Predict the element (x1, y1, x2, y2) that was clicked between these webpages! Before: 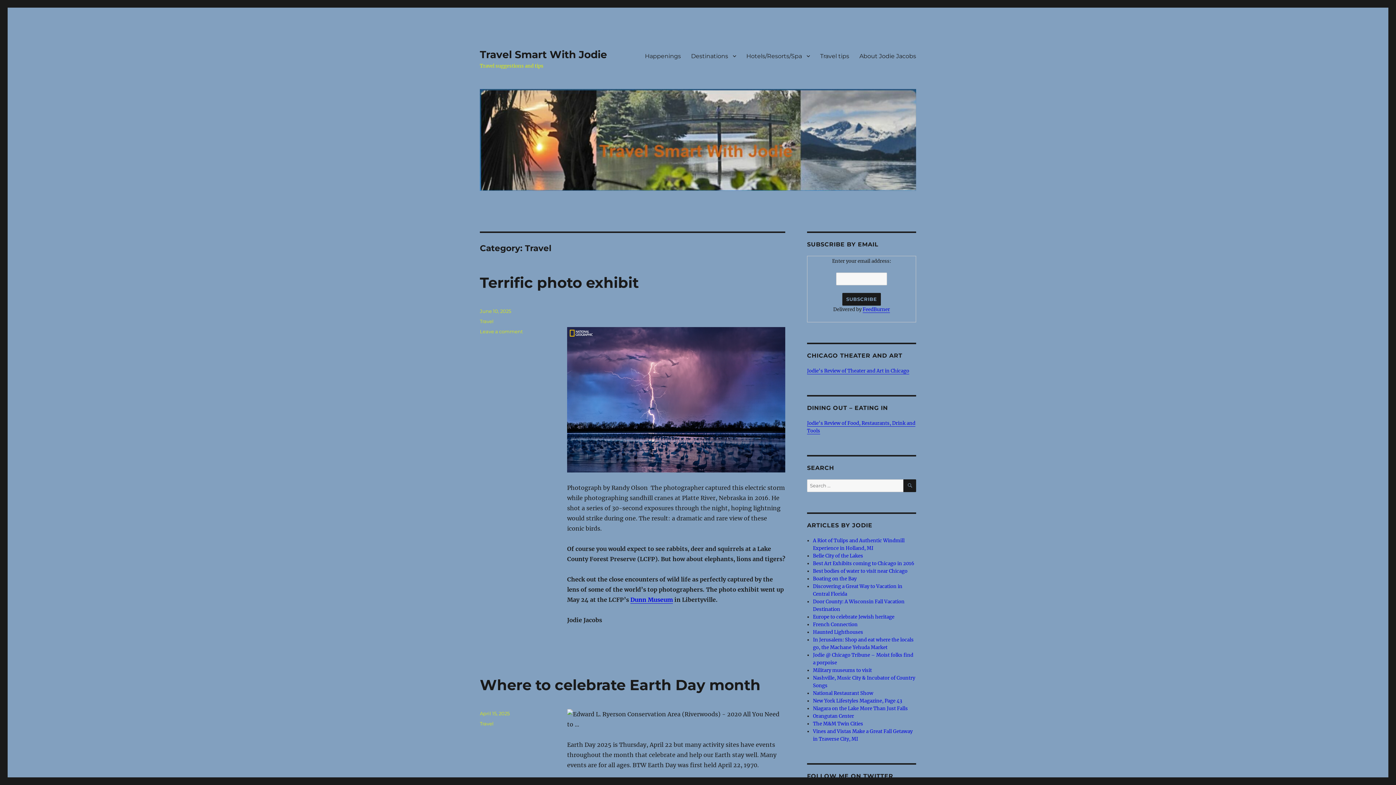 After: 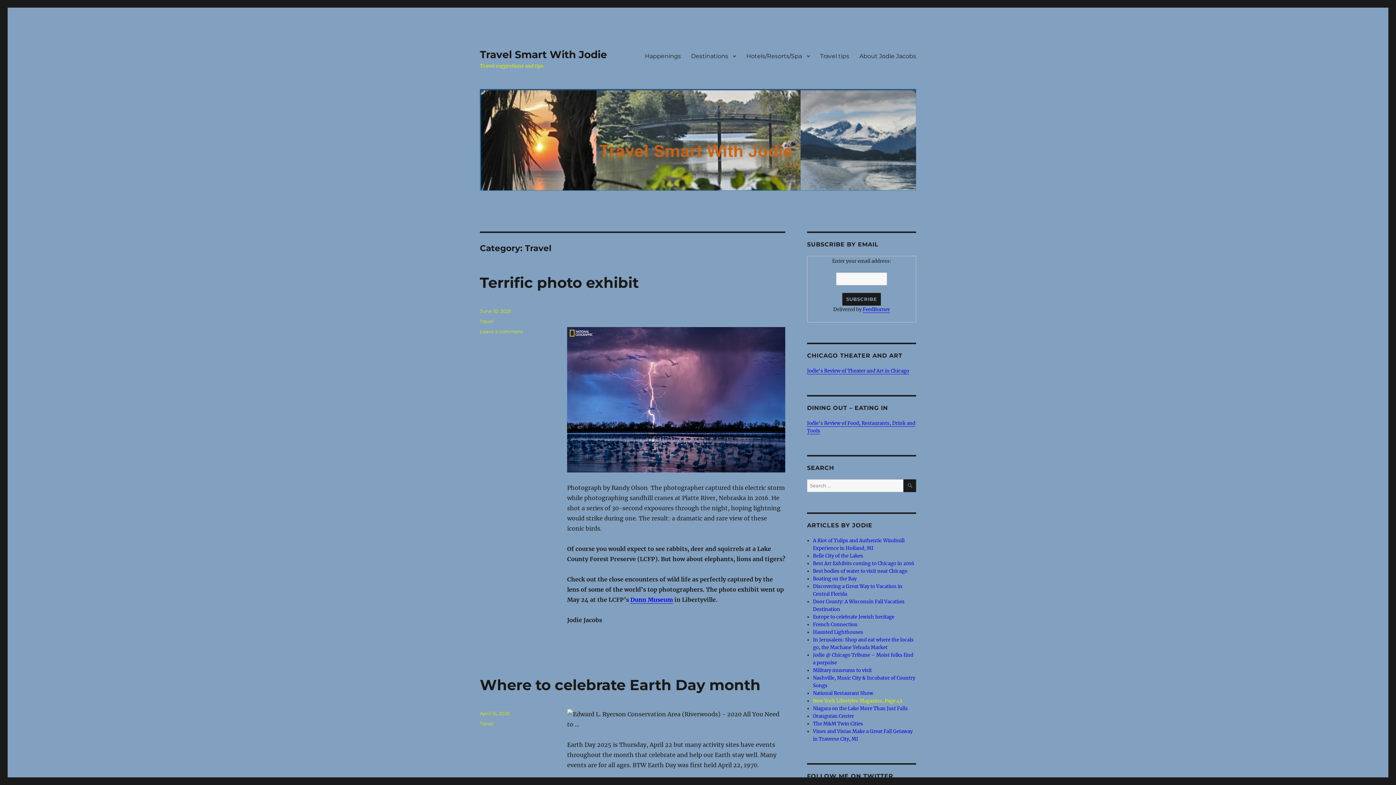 Action: label: New York Lifestyles Magazine, Page 43 bbox: (813, 698, 902, 704)